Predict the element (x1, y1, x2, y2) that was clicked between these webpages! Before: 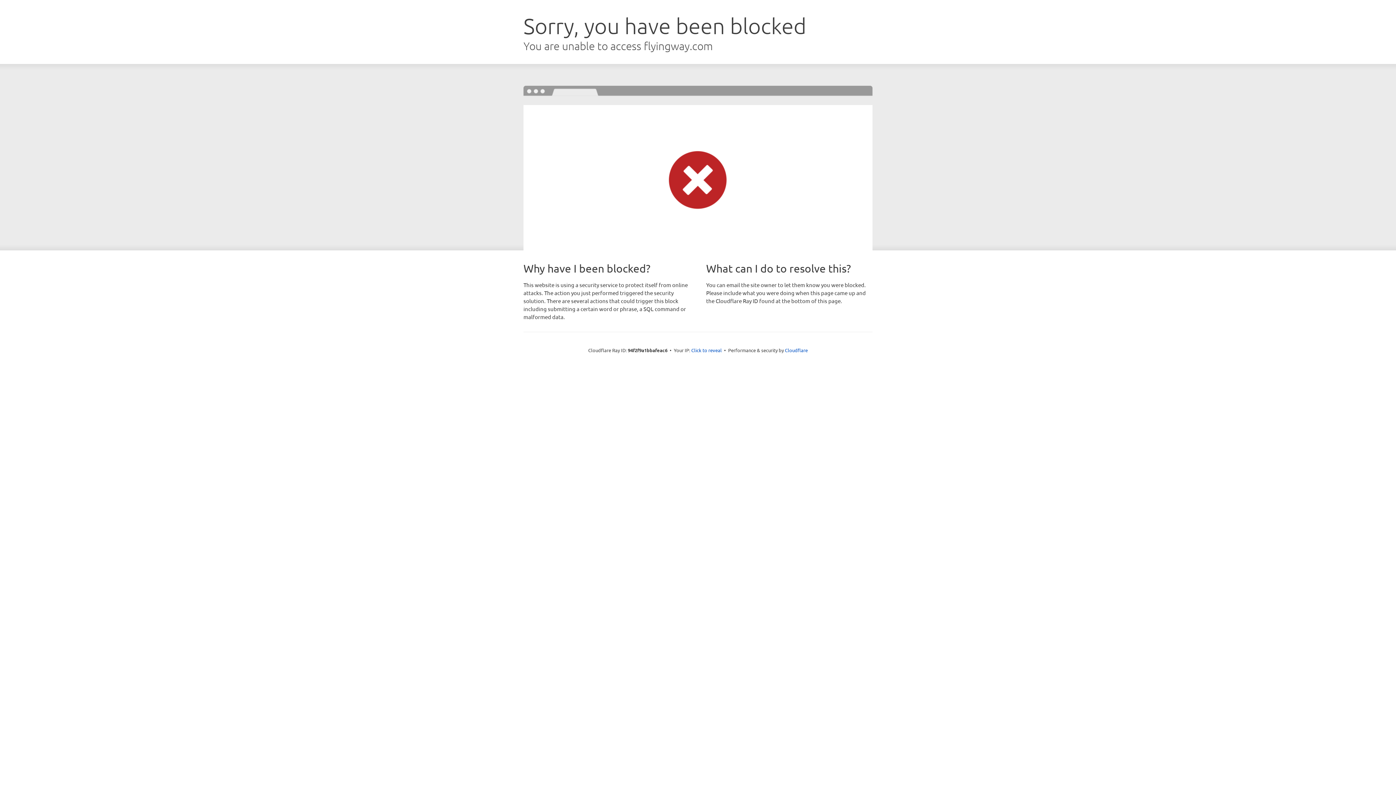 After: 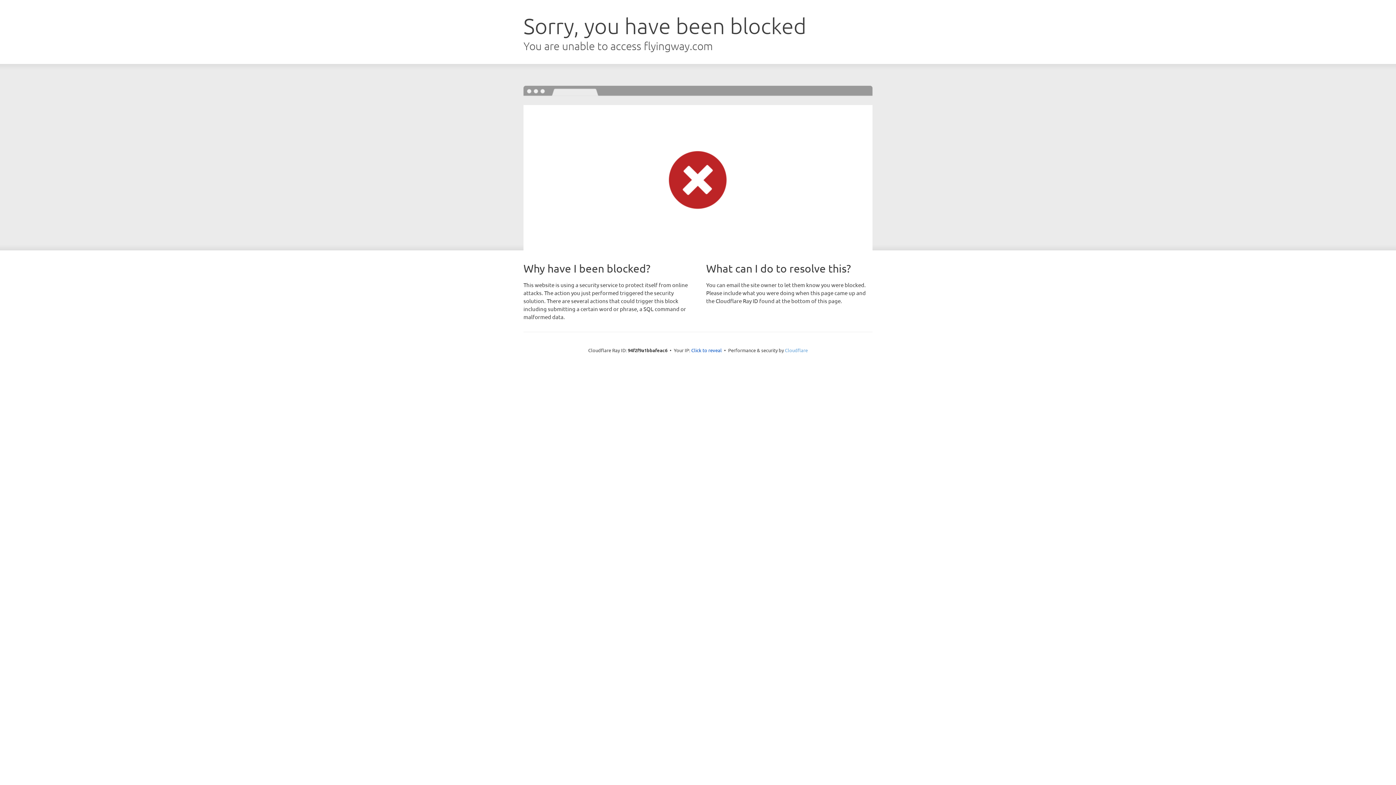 Action: bbox: (785, 347, 808, 353) label: Cloudflare